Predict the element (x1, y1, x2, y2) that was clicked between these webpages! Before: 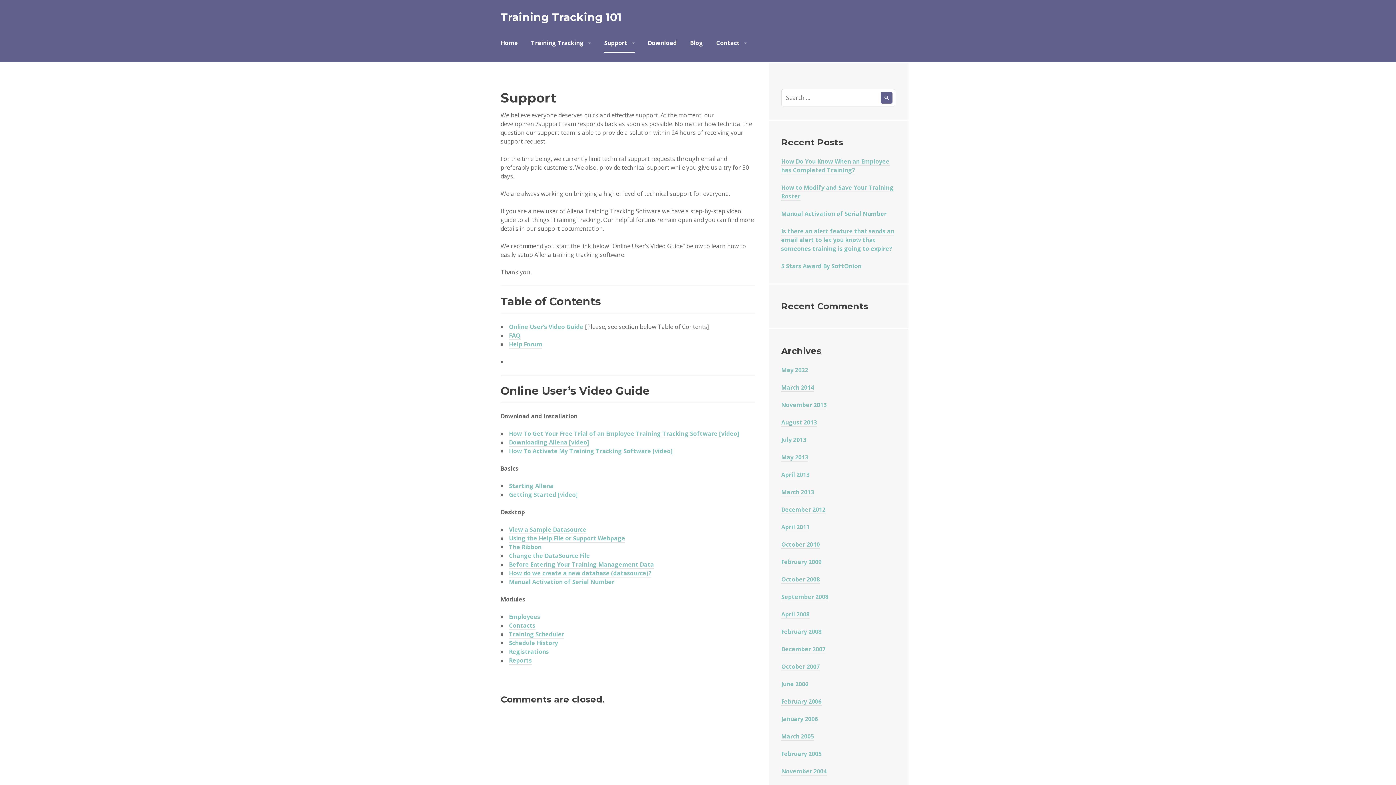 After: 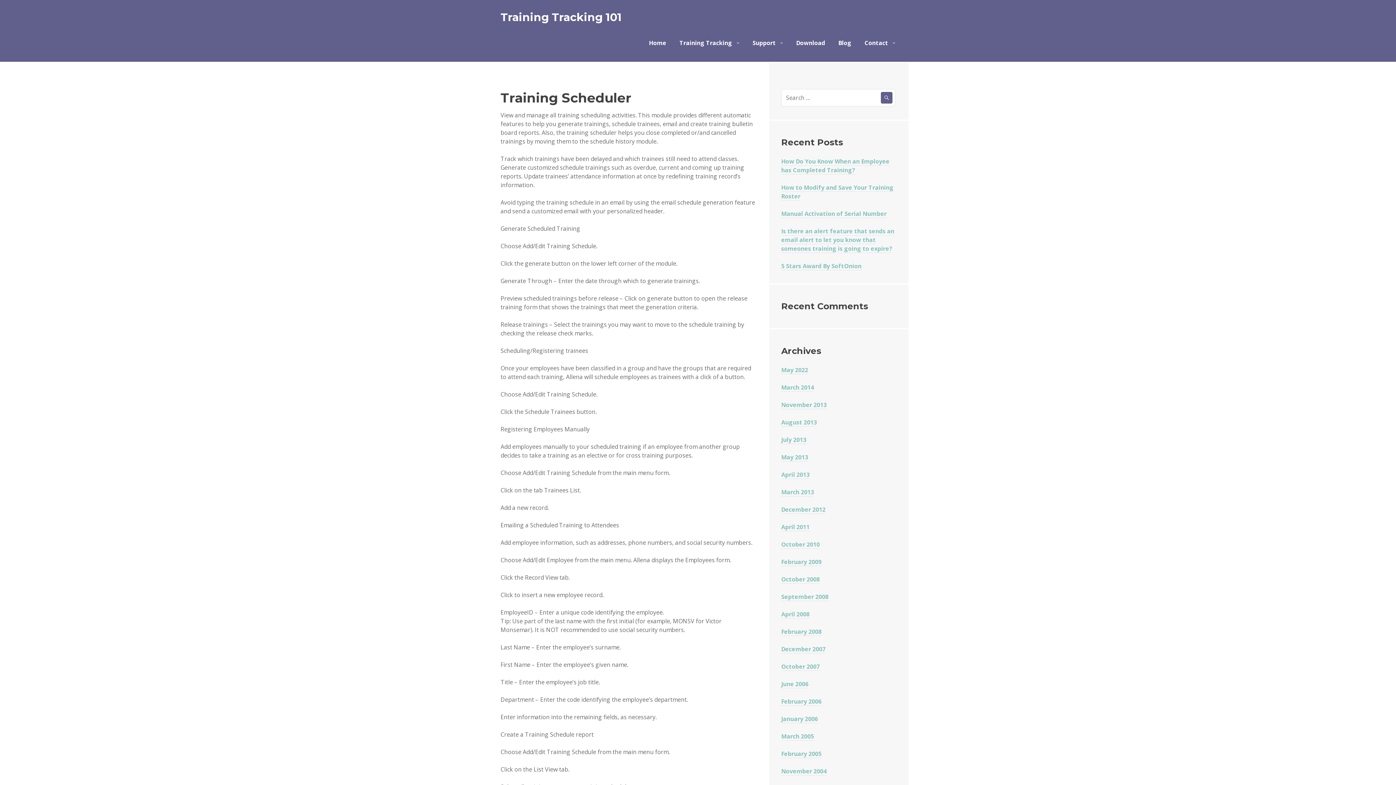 Action: bbox: (509, 630, 564, 638) label: Training Scheduler